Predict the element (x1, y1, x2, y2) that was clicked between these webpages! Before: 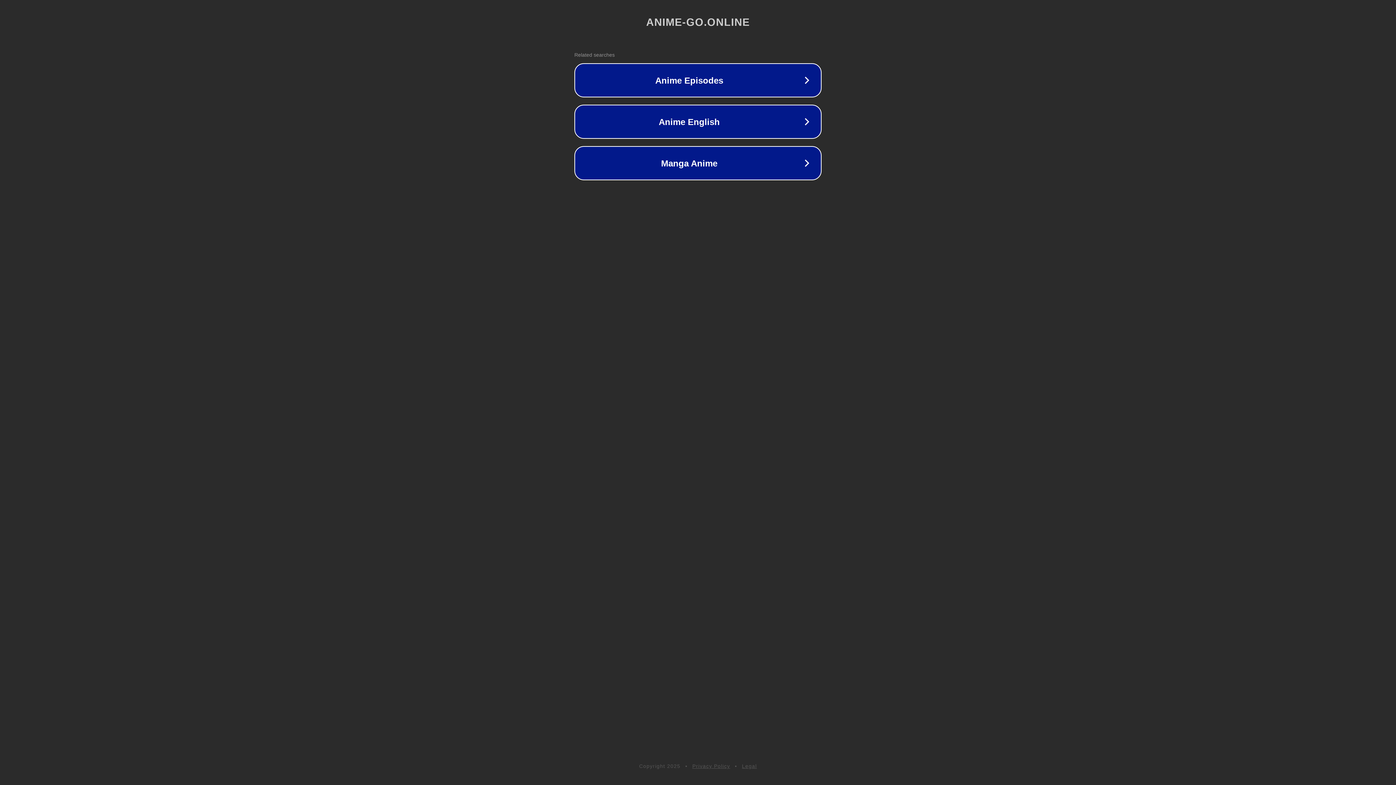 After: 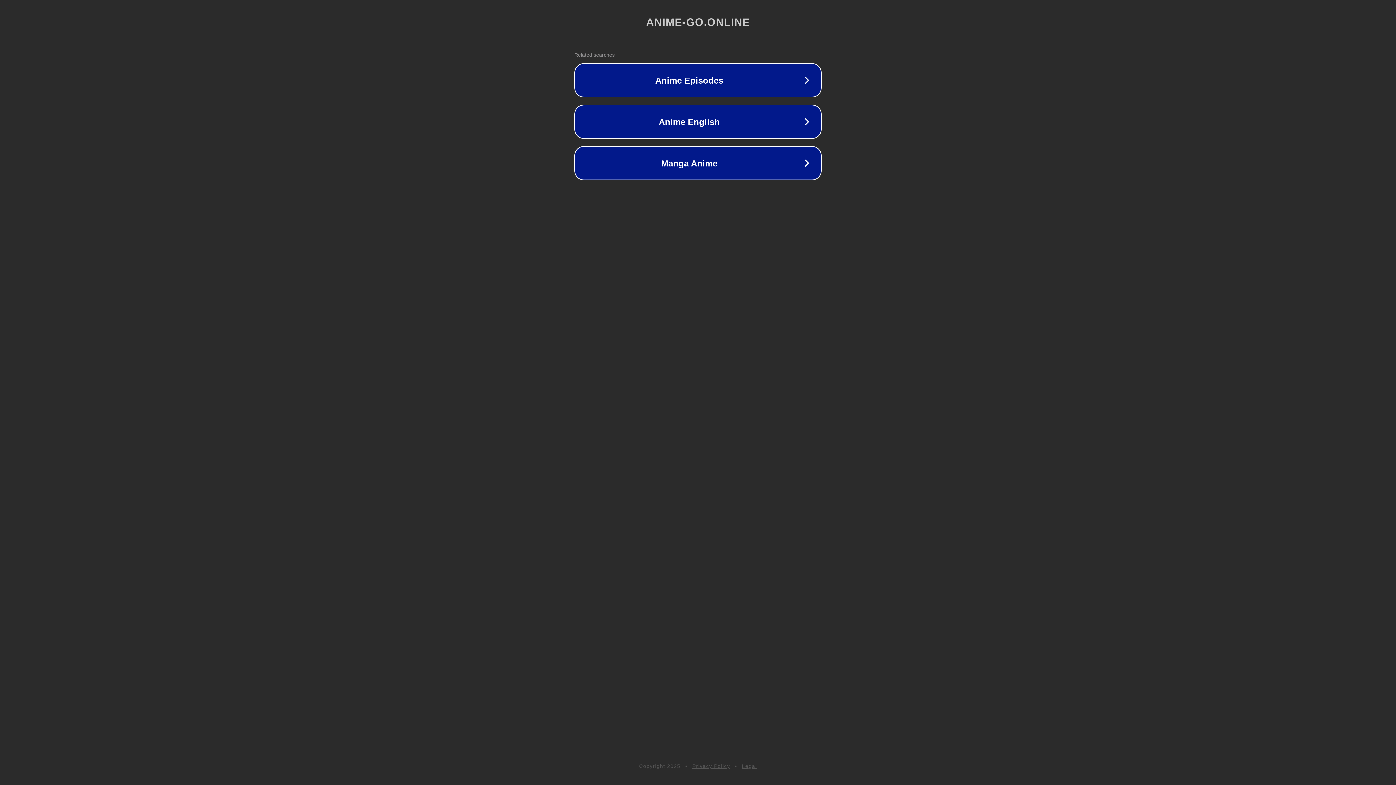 Action: label: Legal bbox: (742, 763, 757, 769)